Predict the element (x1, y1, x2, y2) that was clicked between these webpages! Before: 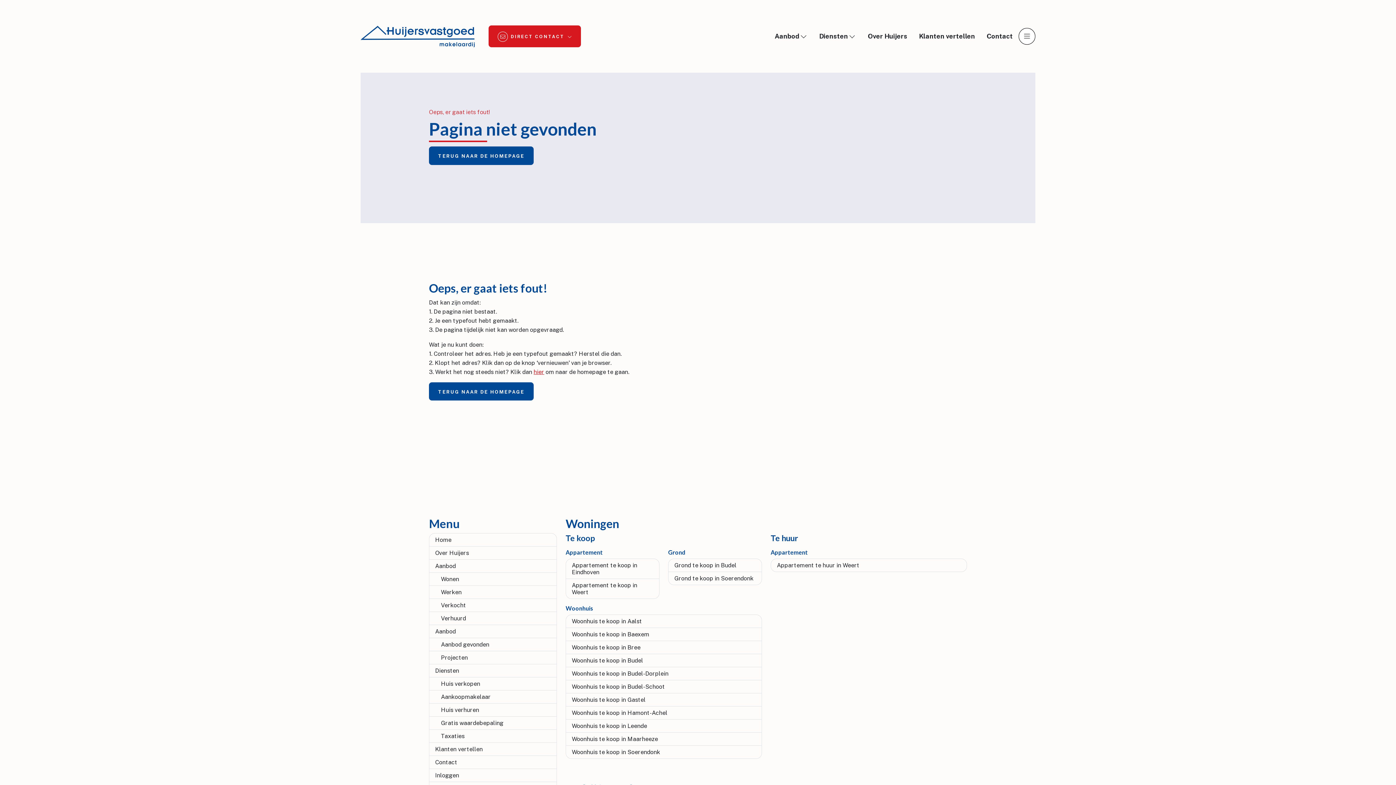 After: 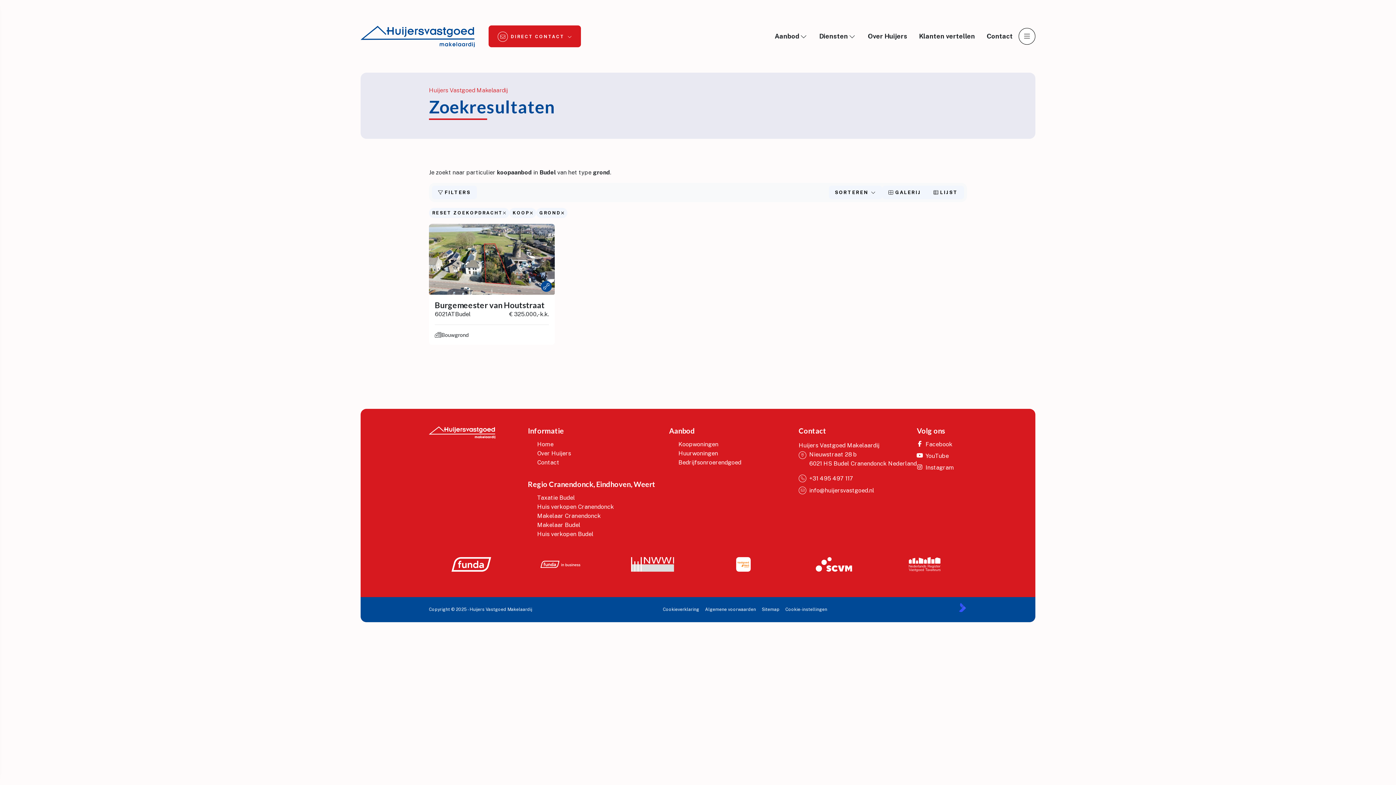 Action: label: Grond te koop in Budel bbox: (668, 558, 762, 572)